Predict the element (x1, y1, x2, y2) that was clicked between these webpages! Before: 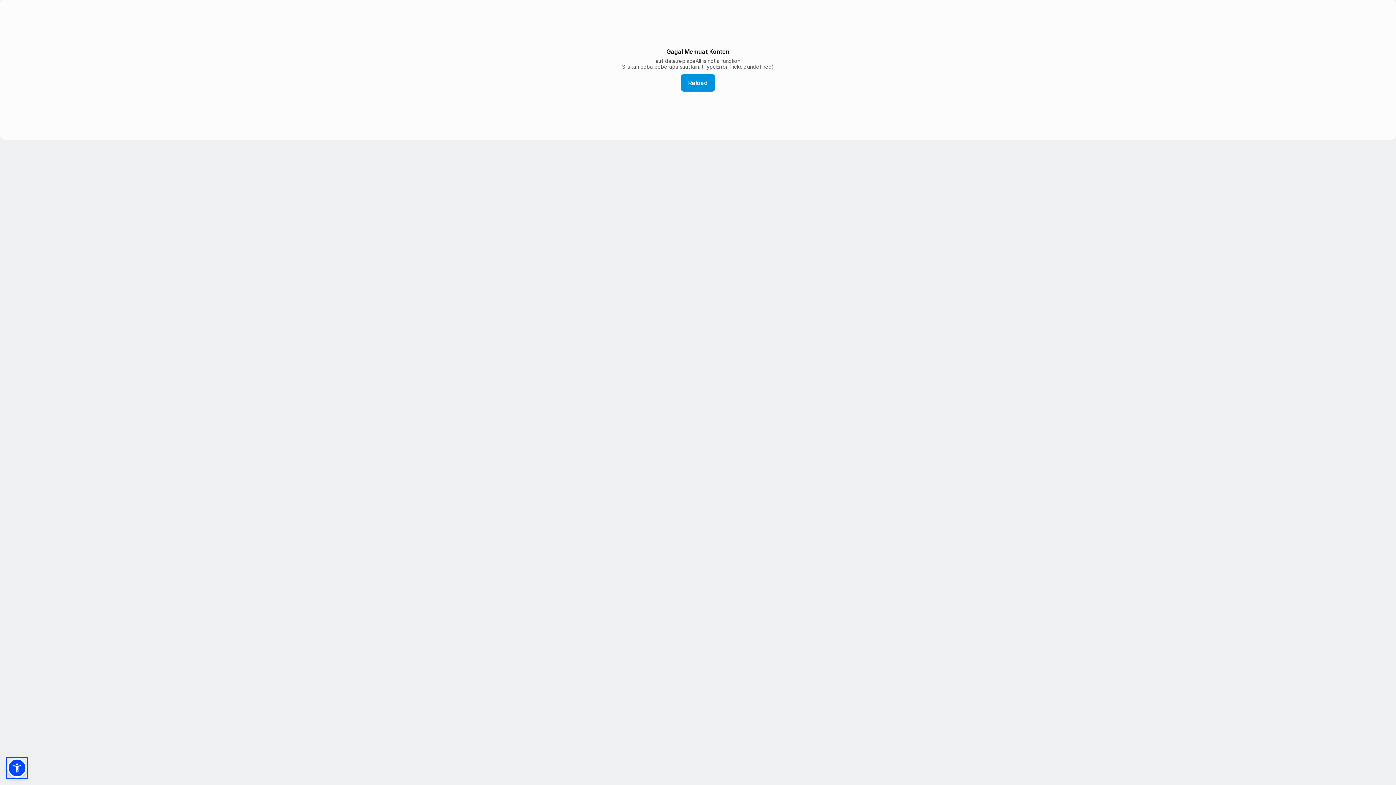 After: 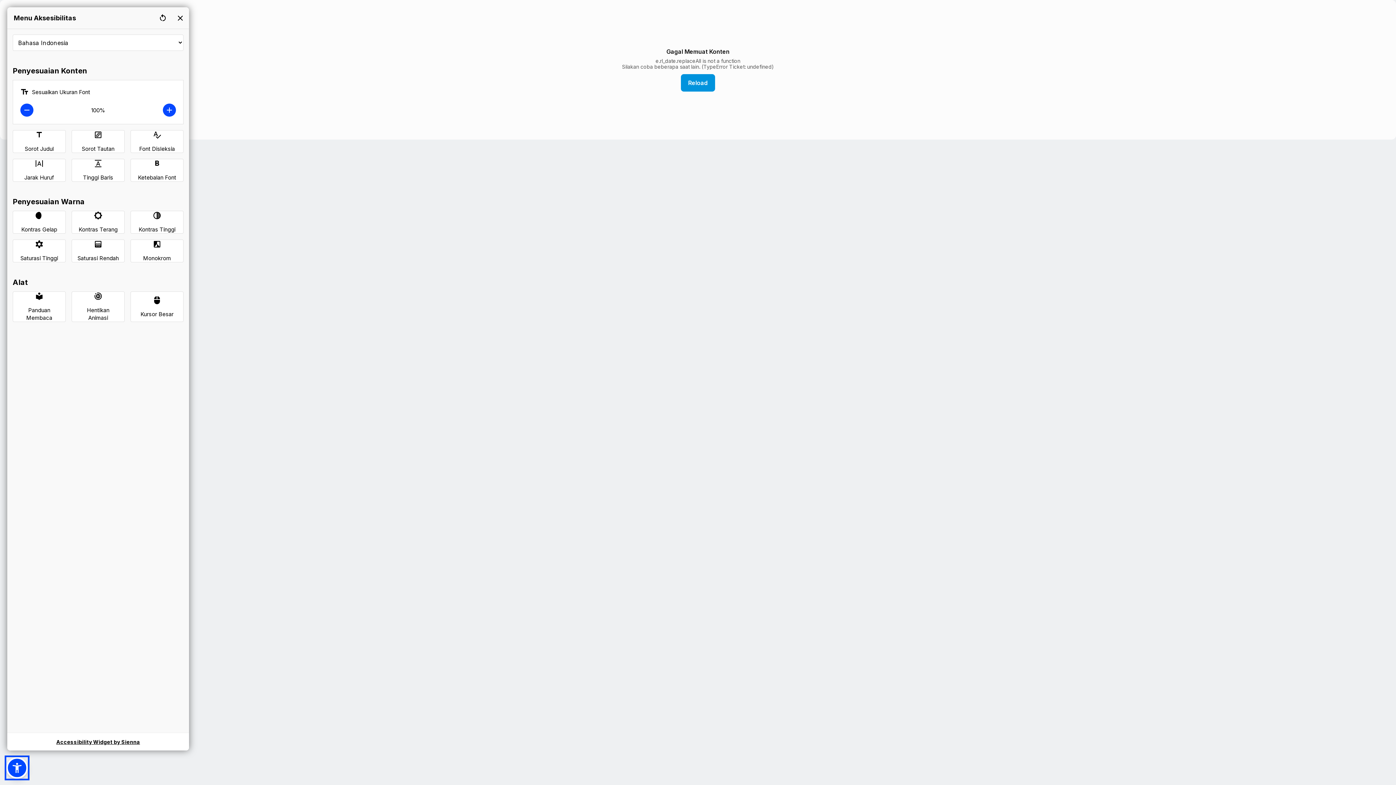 Action: bbox: (7, 758, 26, 778)